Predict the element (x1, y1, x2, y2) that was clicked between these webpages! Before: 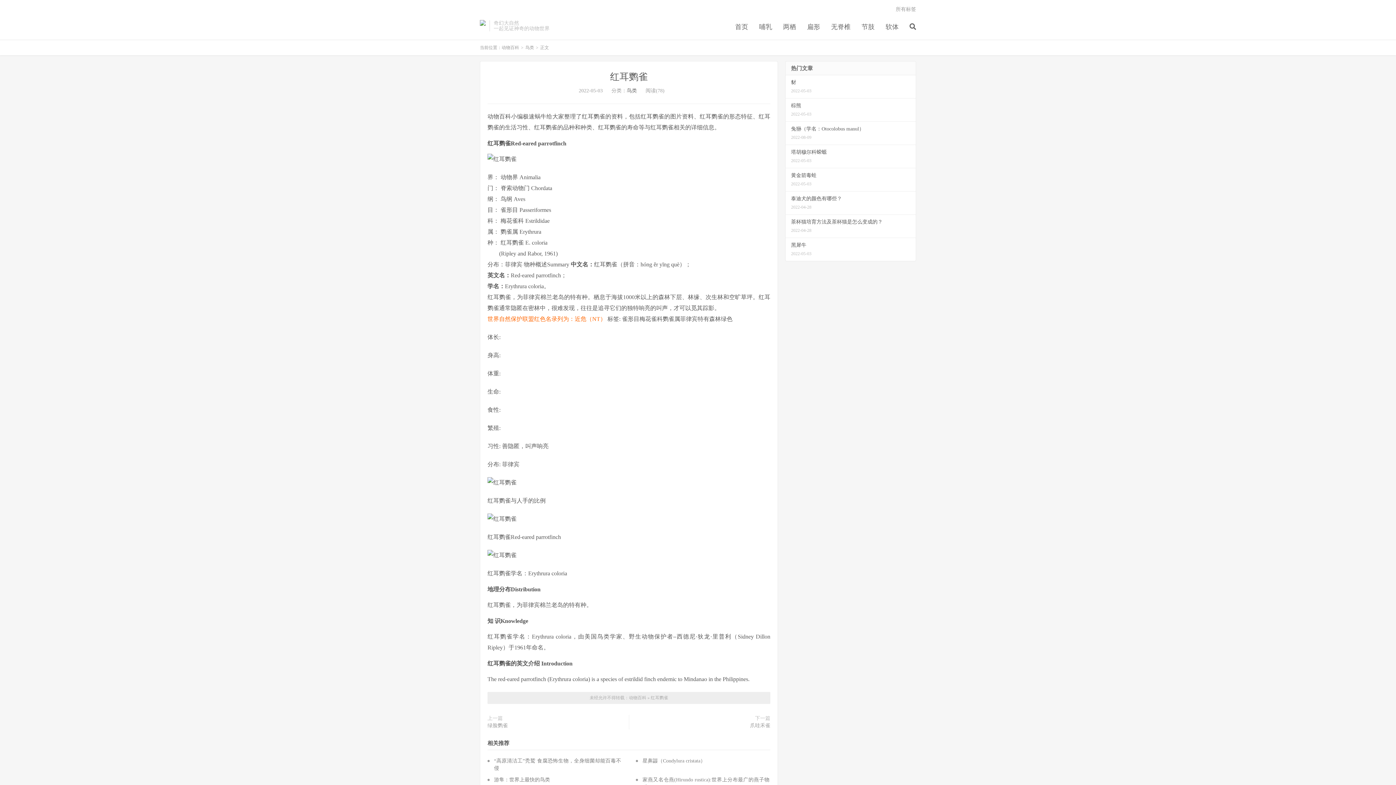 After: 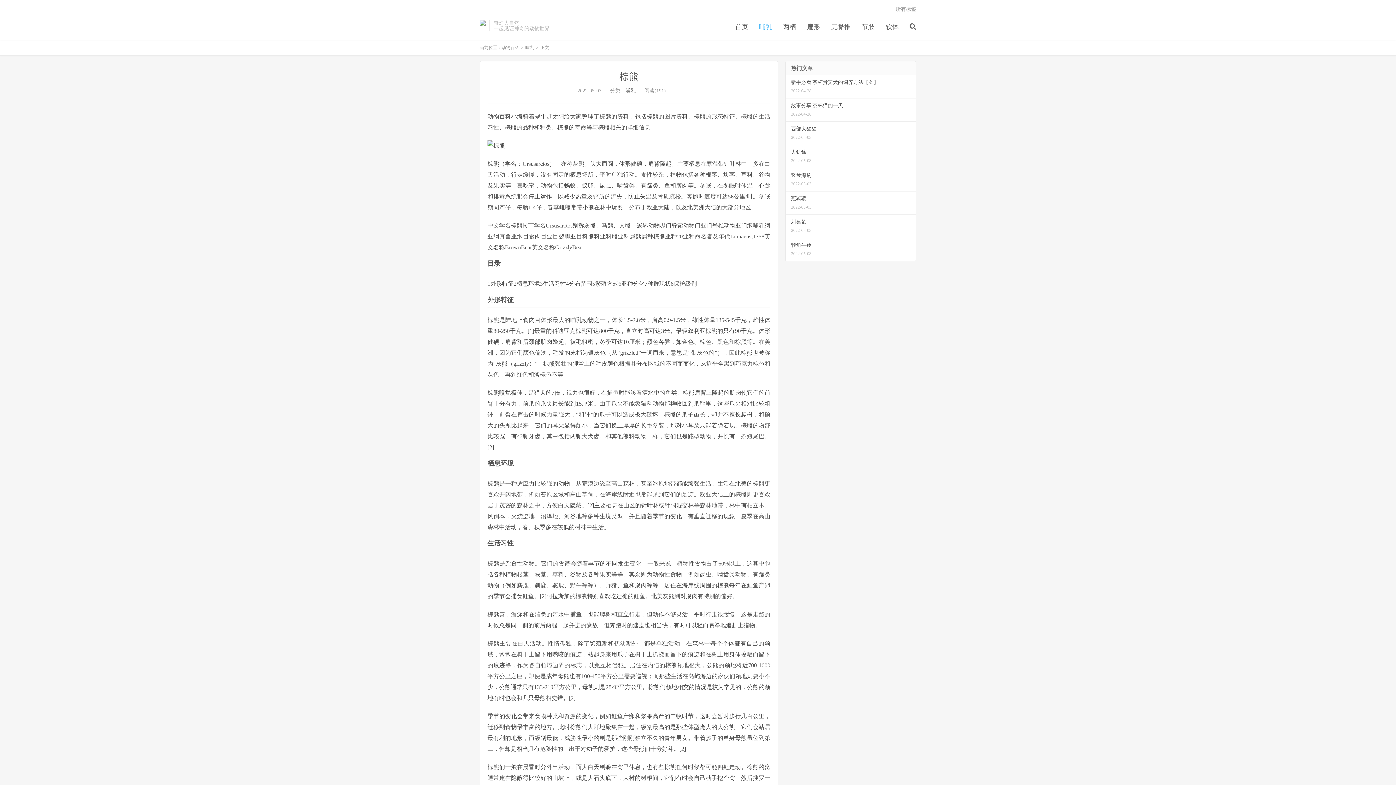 Action: bbox: (785, 98, 916, 121) label: 棕熊
2022-05-03